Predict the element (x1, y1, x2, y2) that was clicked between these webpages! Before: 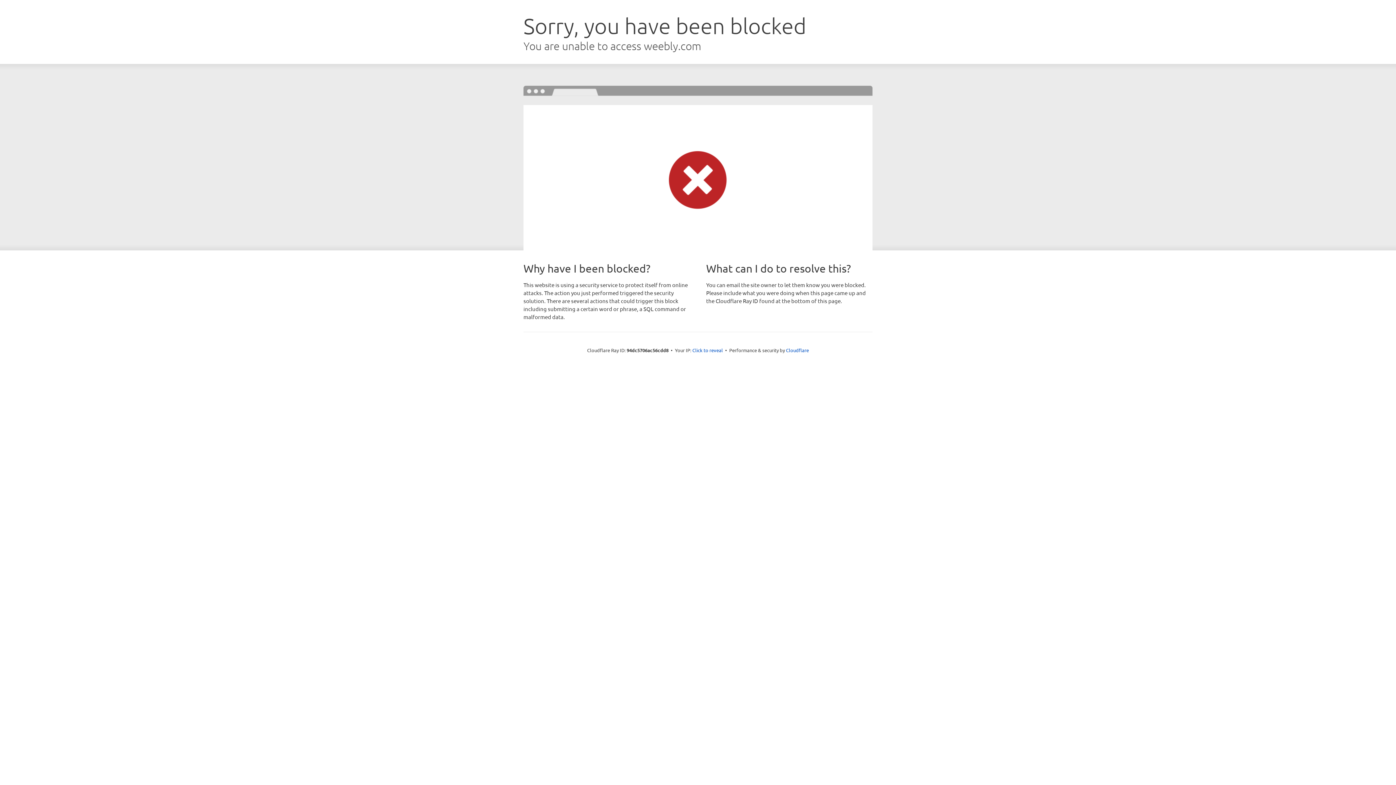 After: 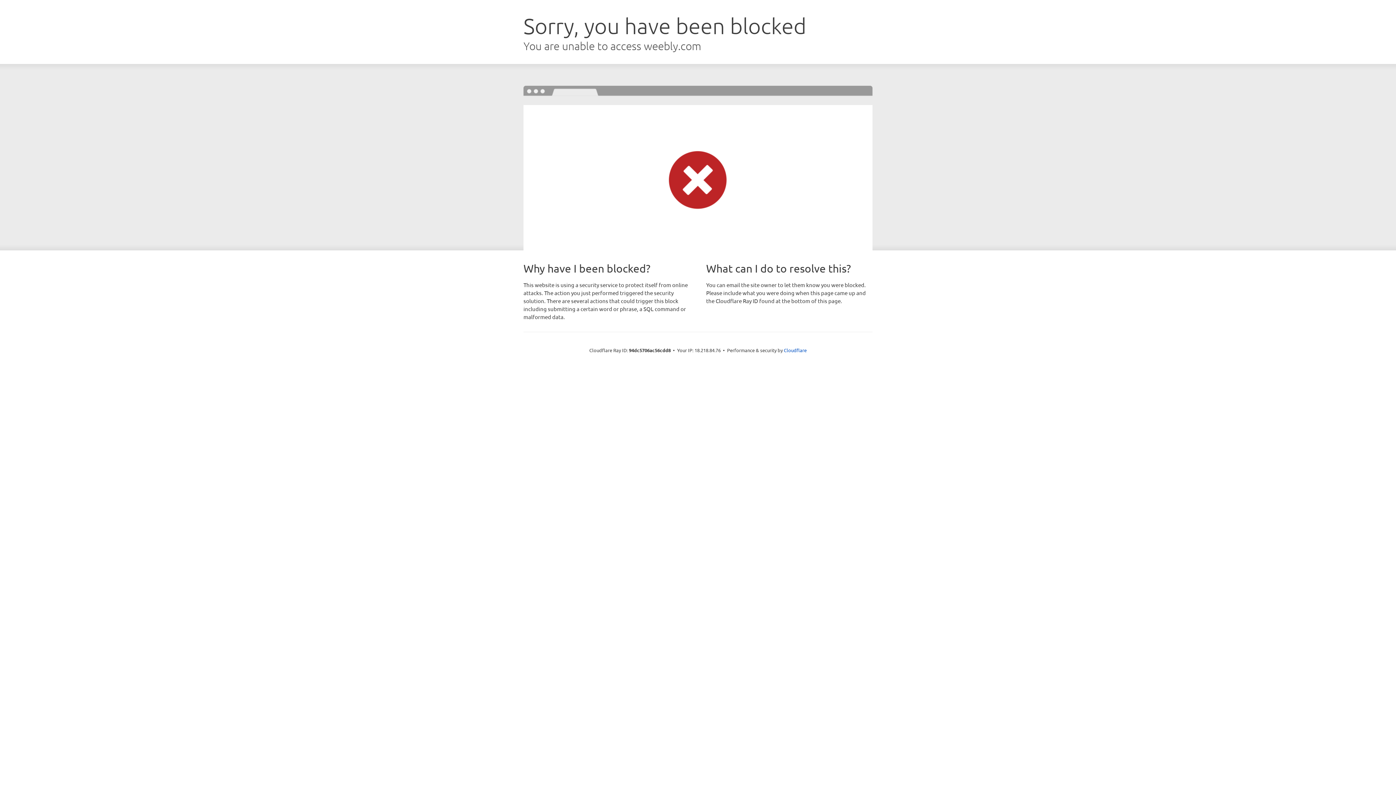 Action: label: Click to reveal bbox: (692, 346, 723, 353)